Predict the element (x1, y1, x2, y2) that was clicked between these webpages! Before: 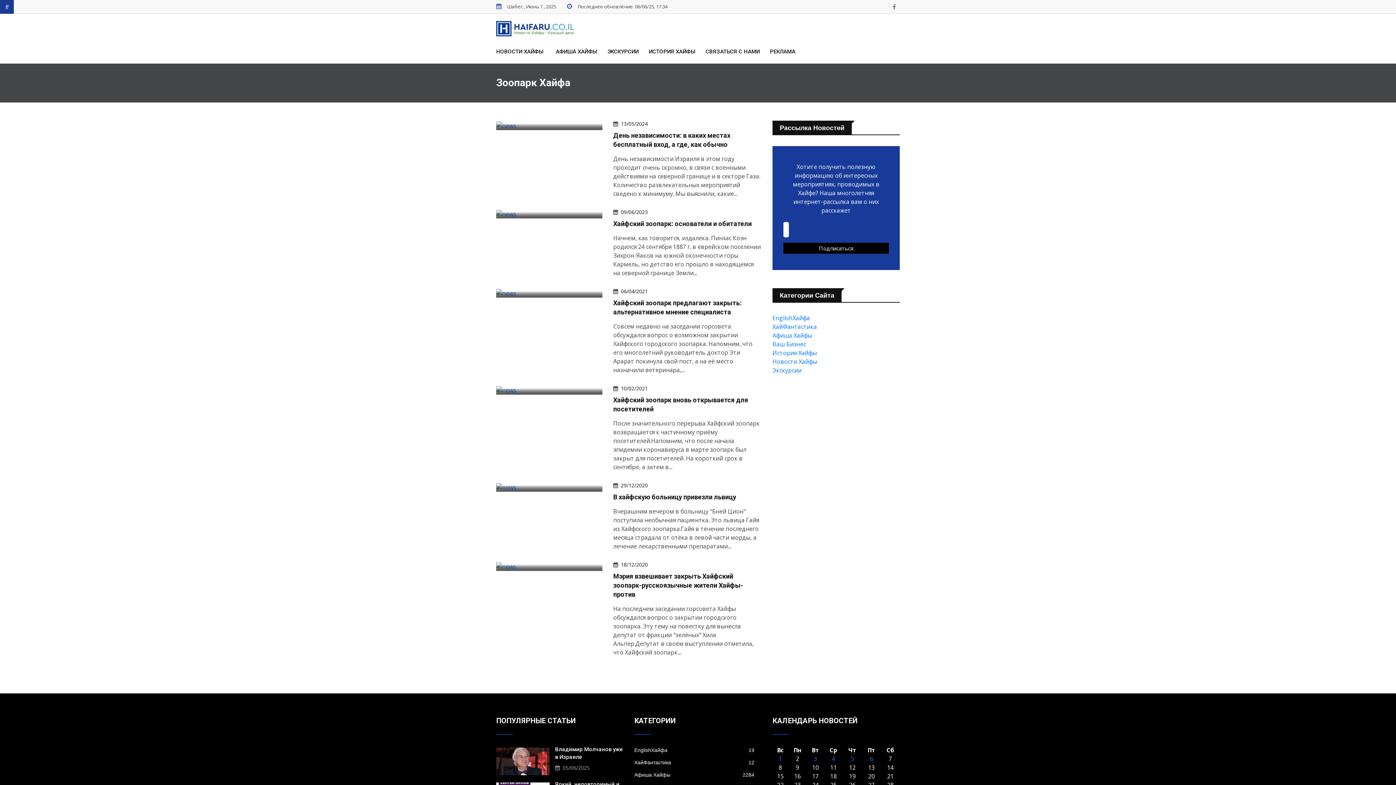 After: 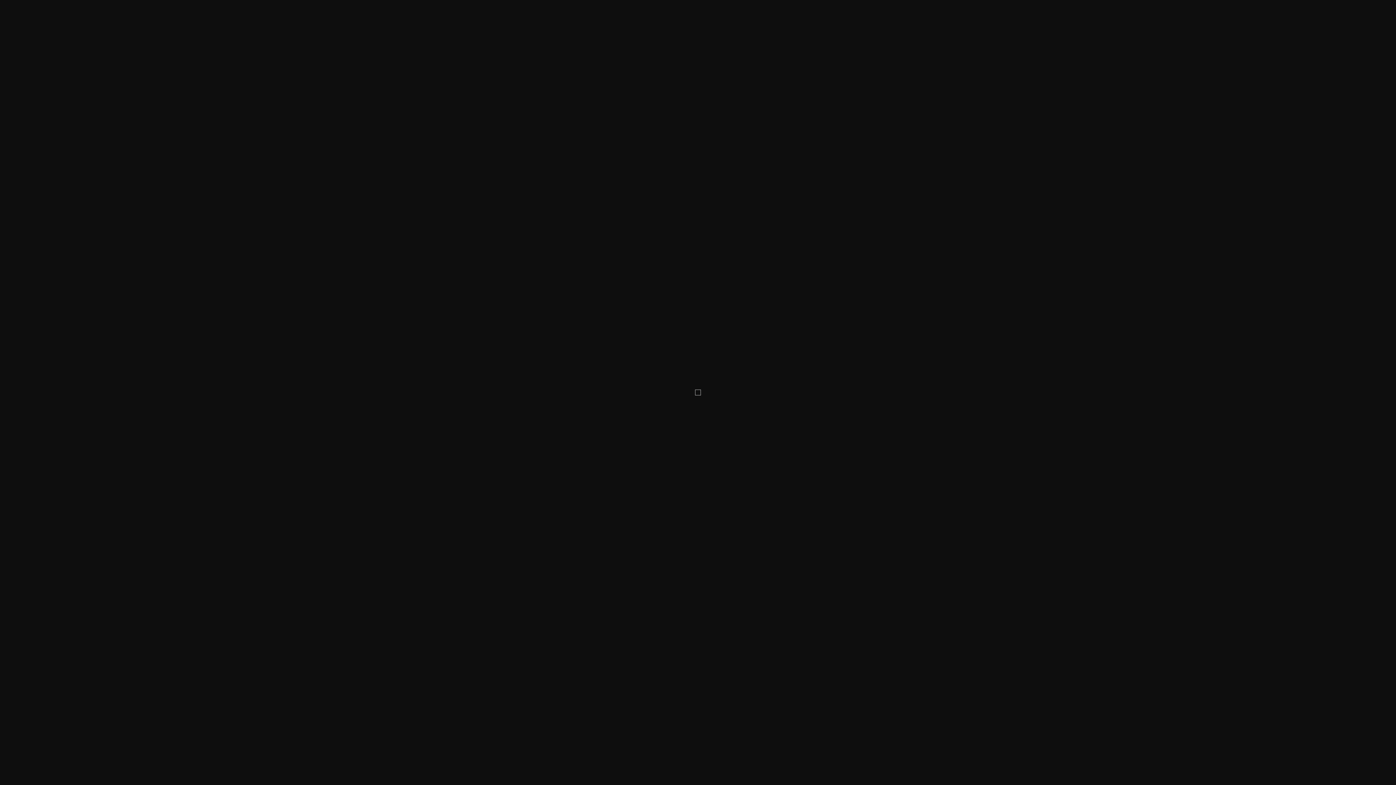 Action: bbox: (496, 209, 602, 218)